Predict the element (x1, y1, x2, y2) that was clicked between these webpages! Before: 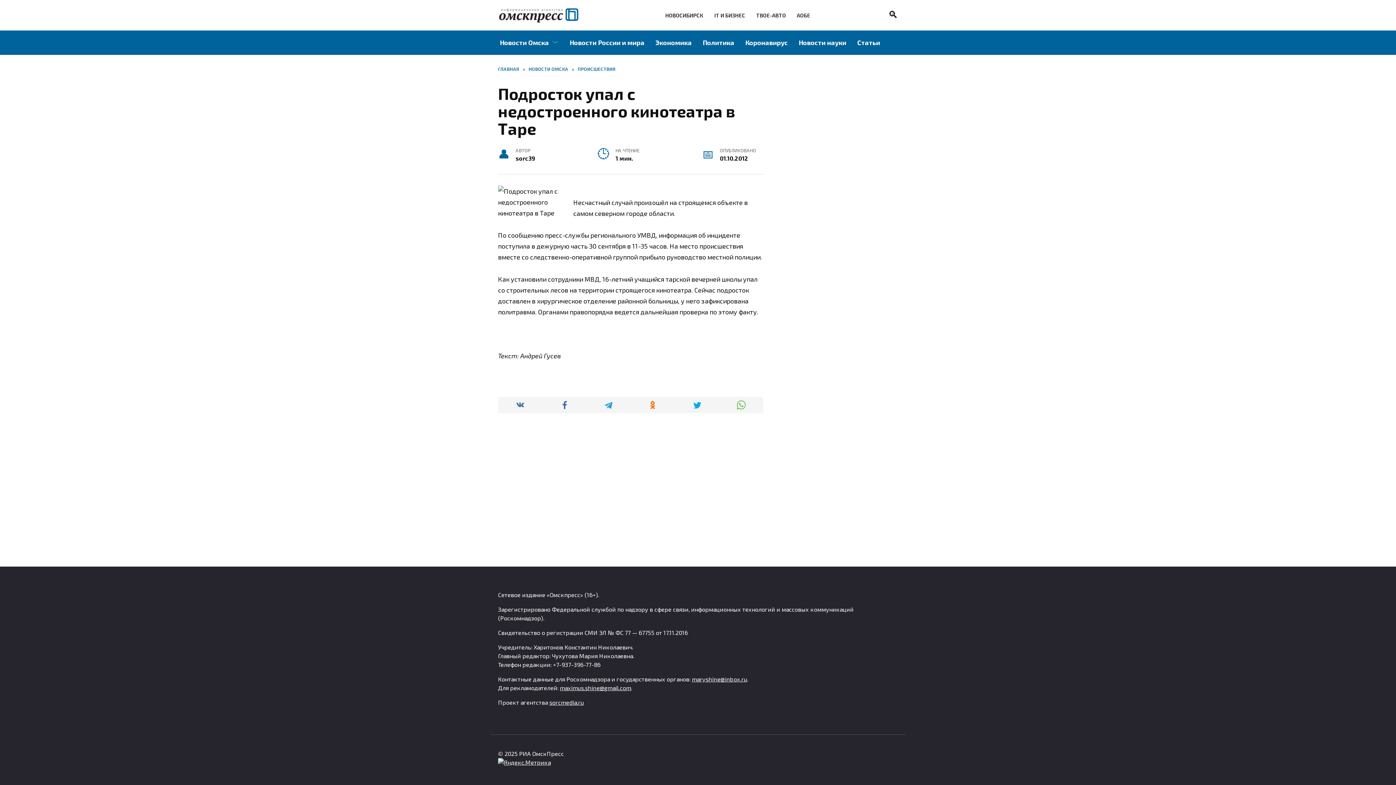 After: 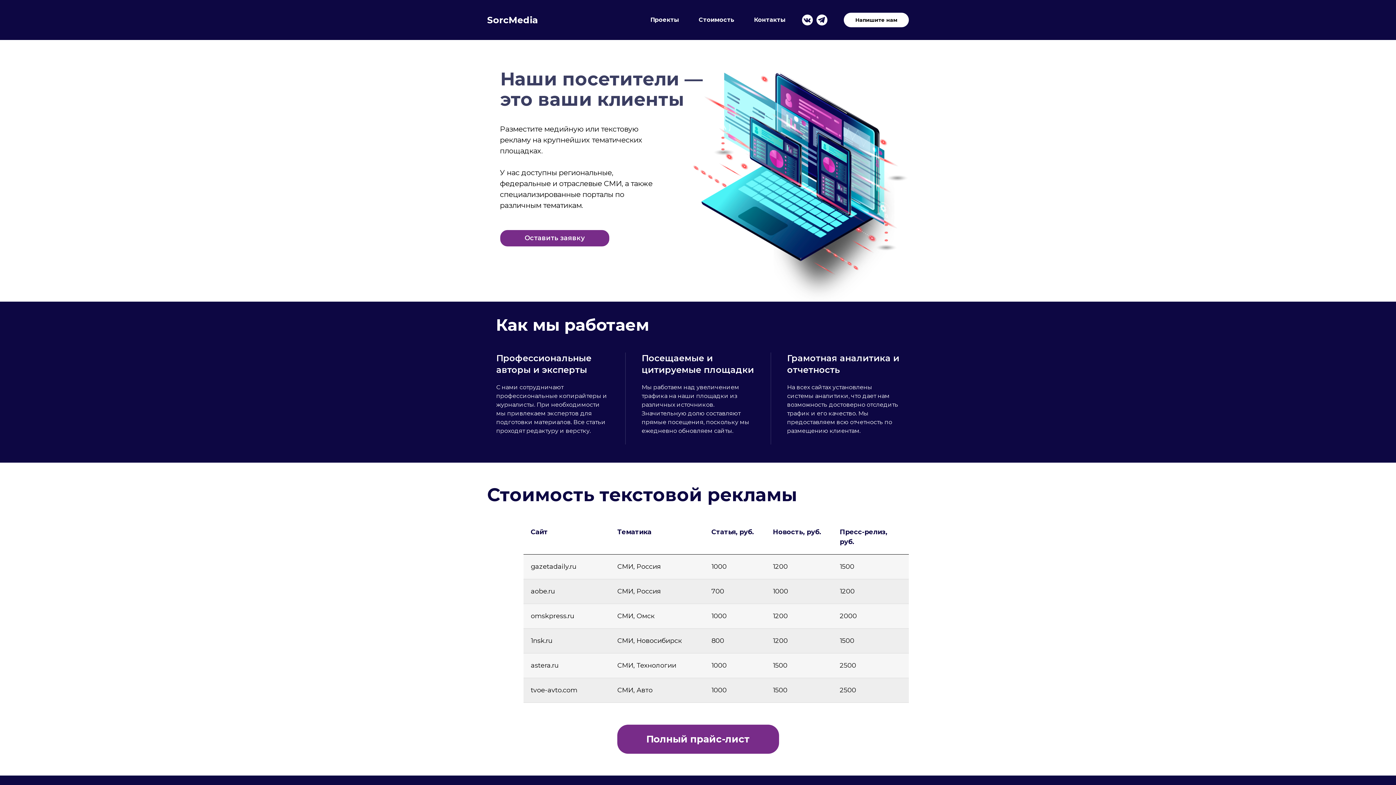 Action: bbox: (549, 699, 584, 706) label: sorcmedia.ru